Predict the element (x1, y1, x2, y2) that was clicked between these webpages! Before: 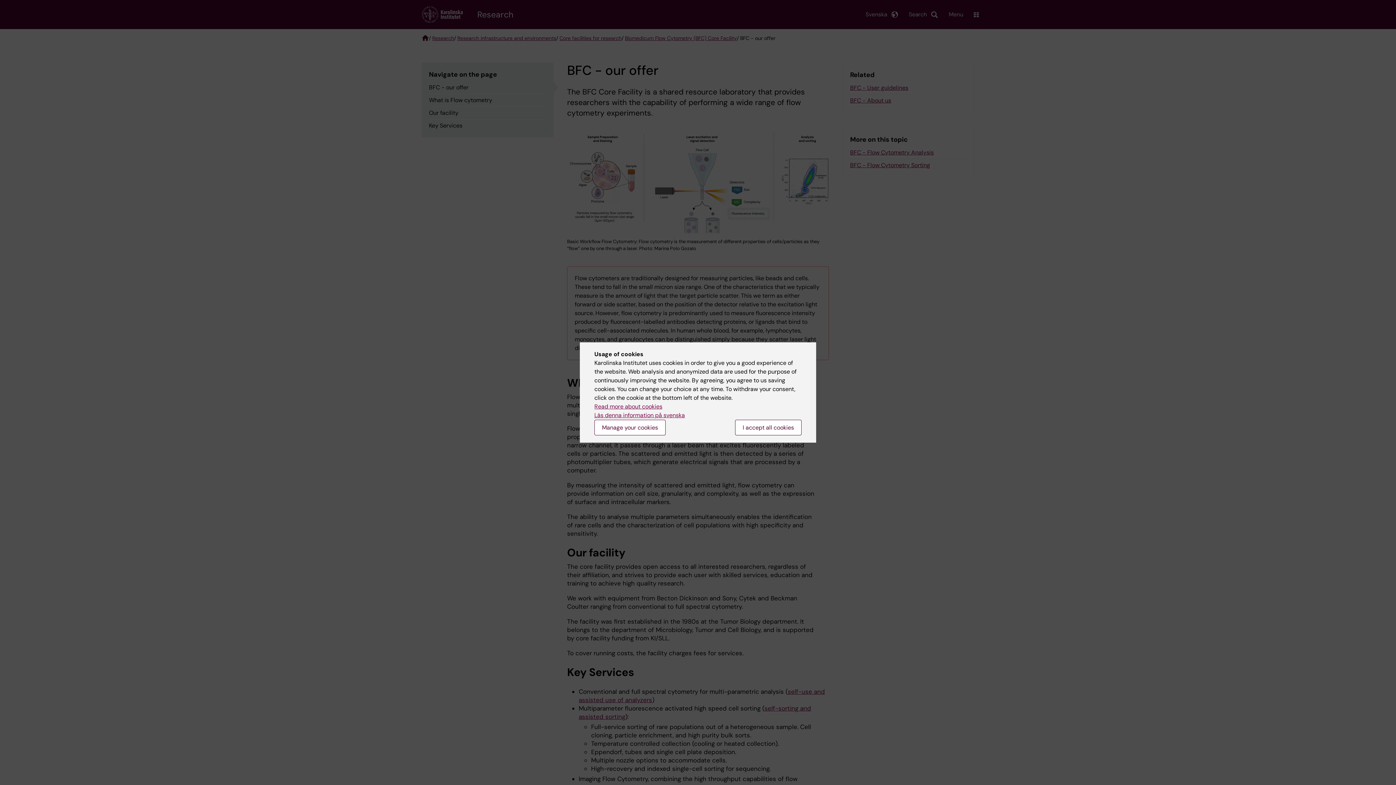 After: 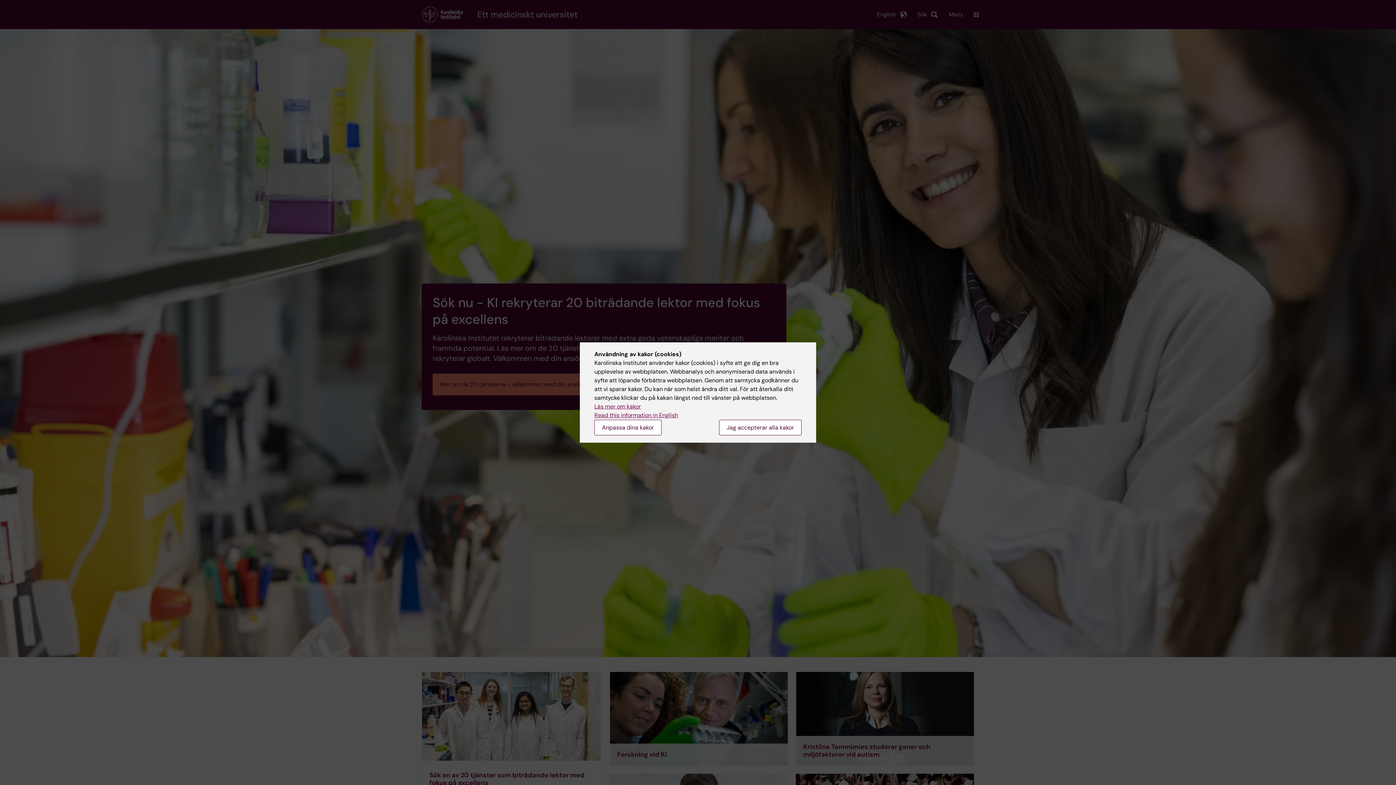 Action: bbox: (594, 411, 685, 419) label: Läs denna information på svenska